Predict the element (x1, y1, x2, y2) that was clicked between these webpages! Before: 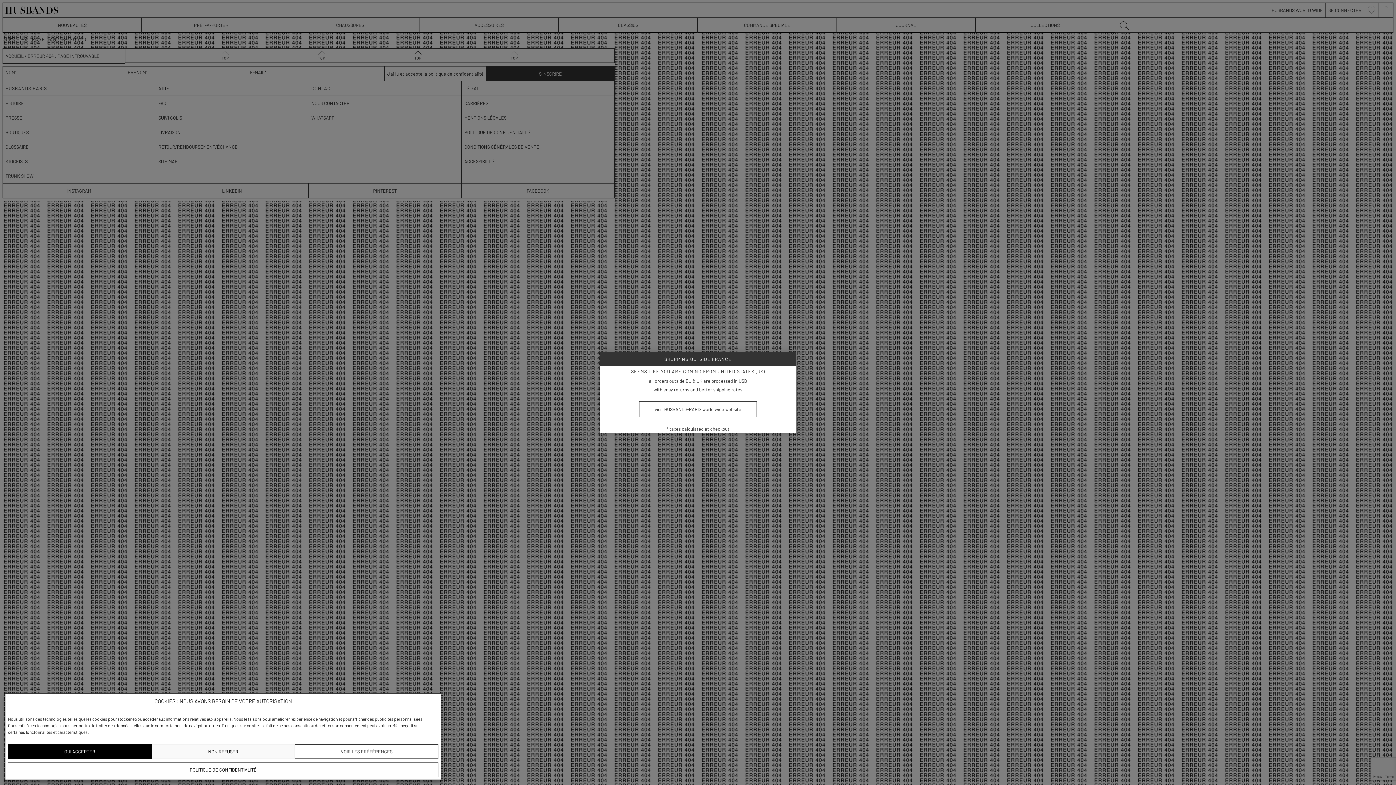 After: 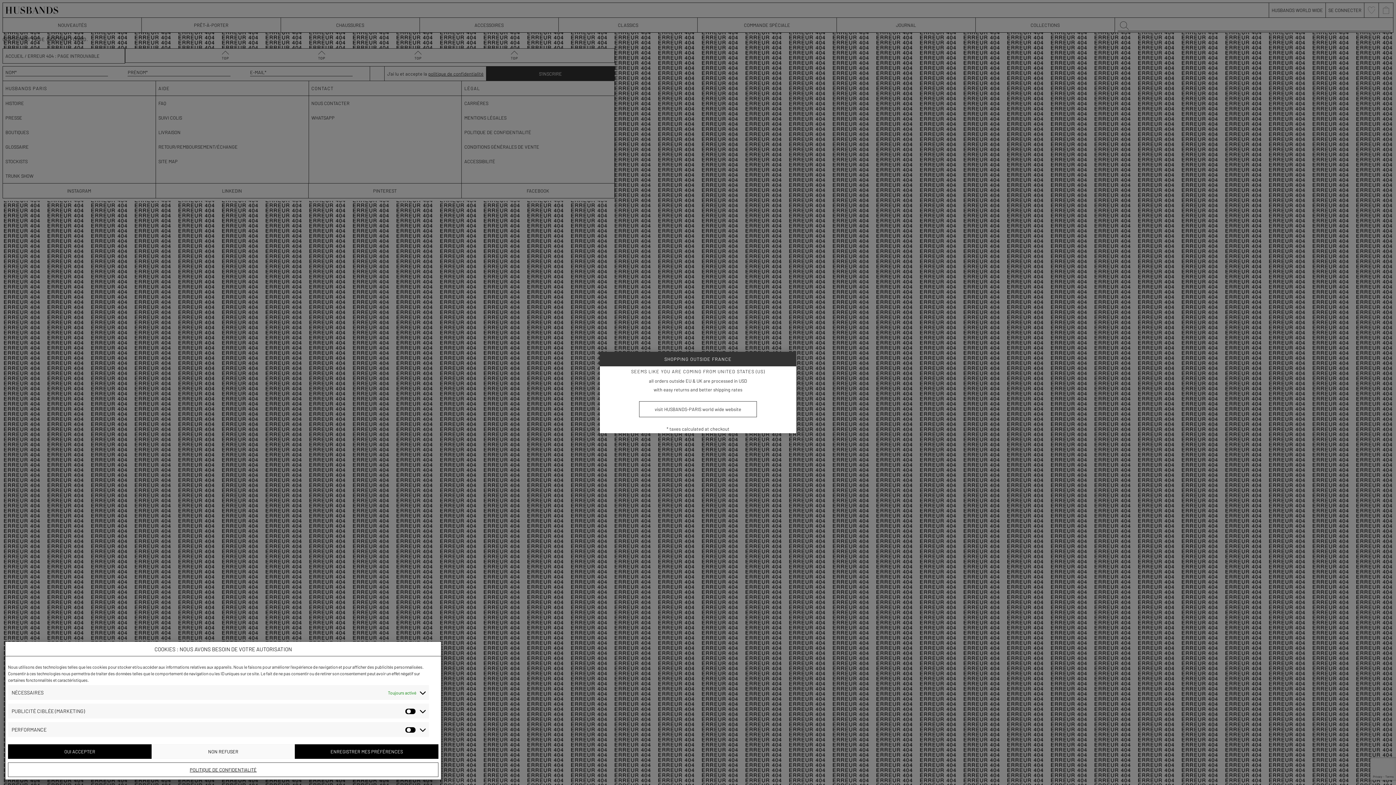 Action: bbox: (295, 744, 438, 759) label: VOIR LES PRÉFÉRENCES